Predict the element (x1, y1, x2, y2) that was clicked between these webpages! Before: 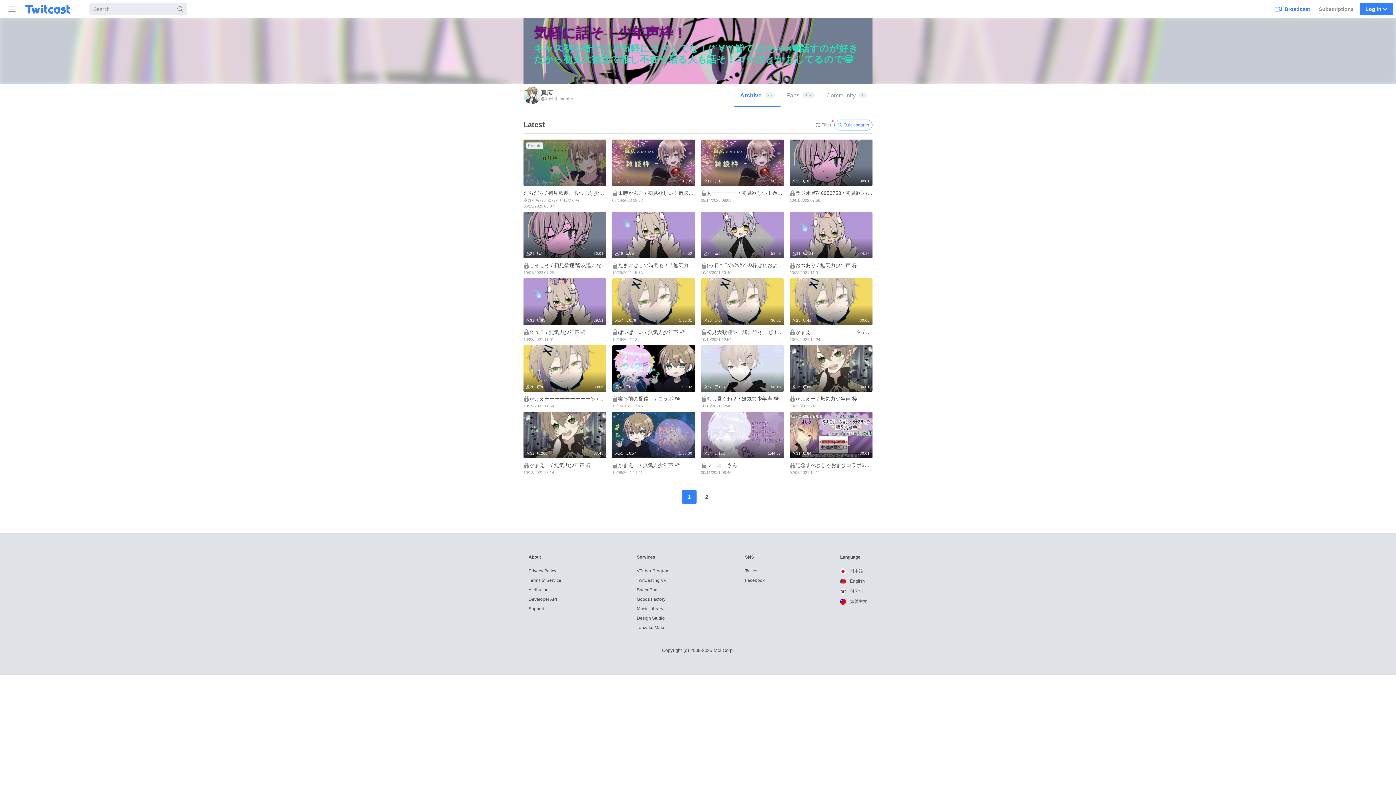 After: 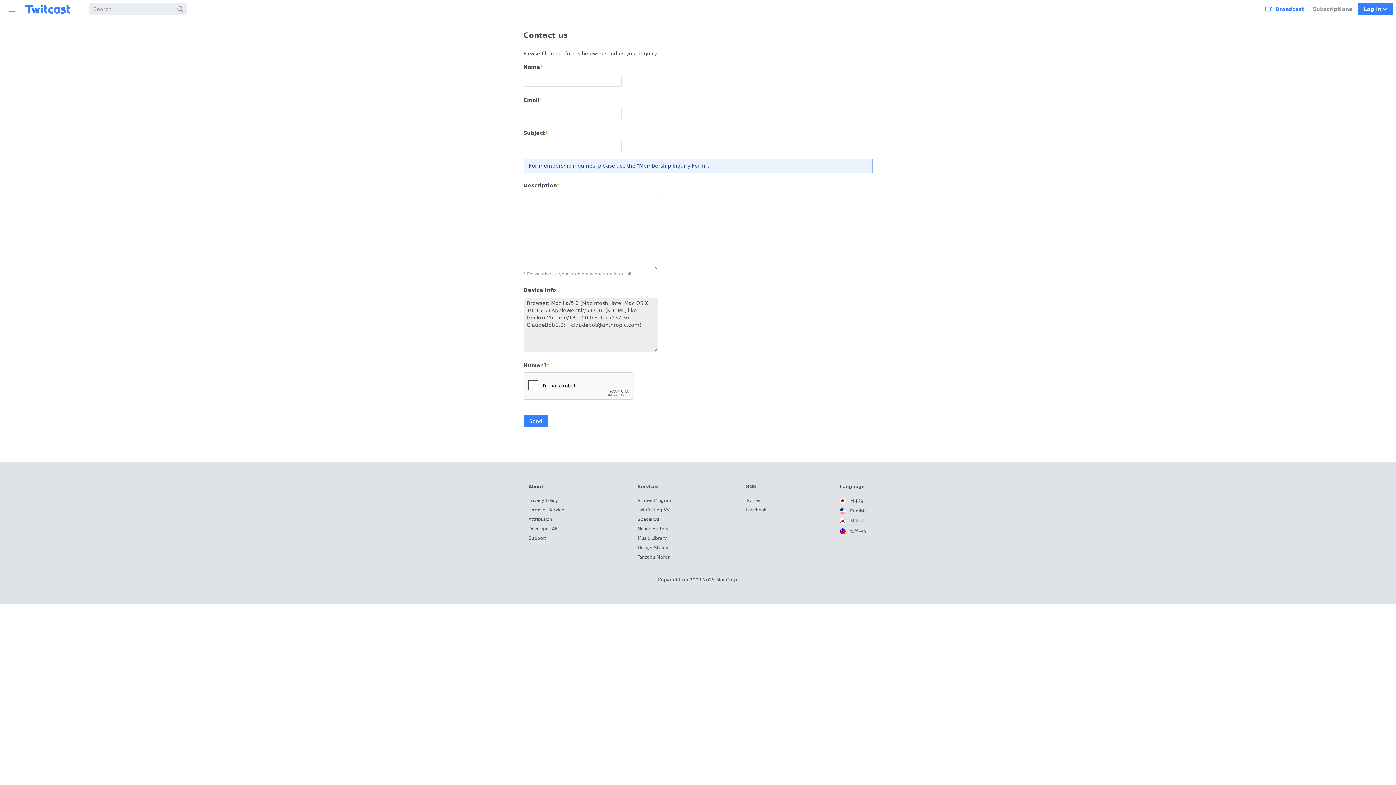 Action: bbox: (528, 606, 544, 611) label: Support